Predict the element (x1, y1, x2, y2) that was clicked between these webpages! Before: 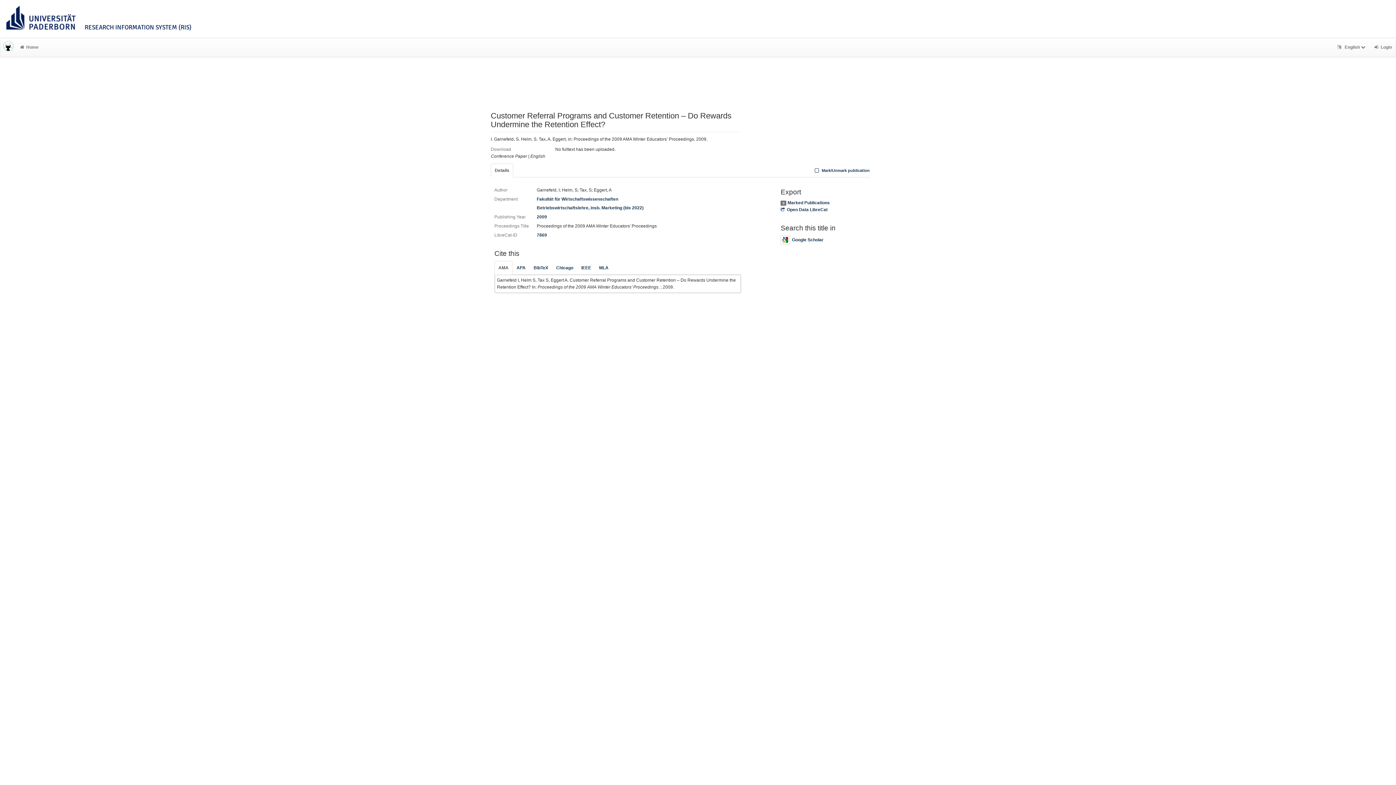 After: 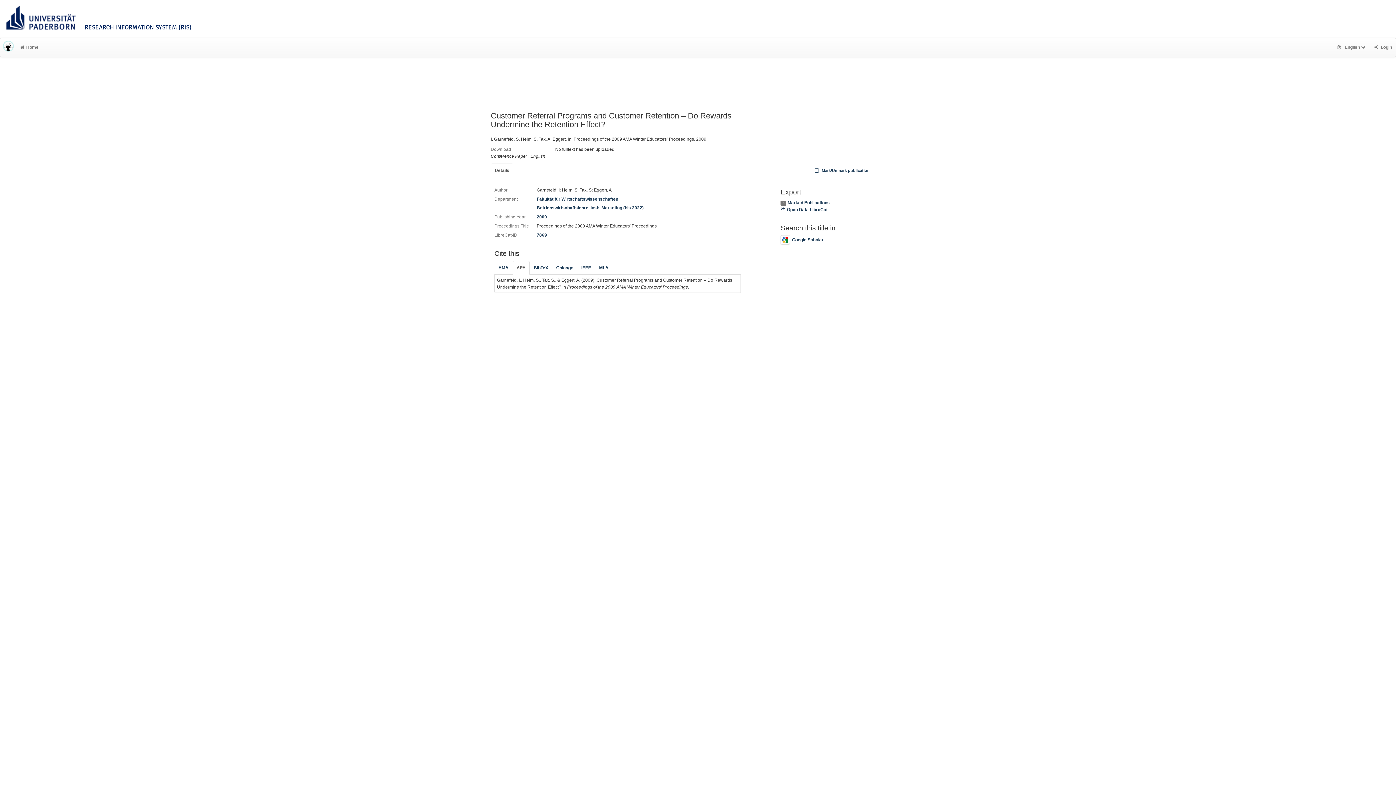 Action: bbox: (512, 260, 529, 274) label: APA